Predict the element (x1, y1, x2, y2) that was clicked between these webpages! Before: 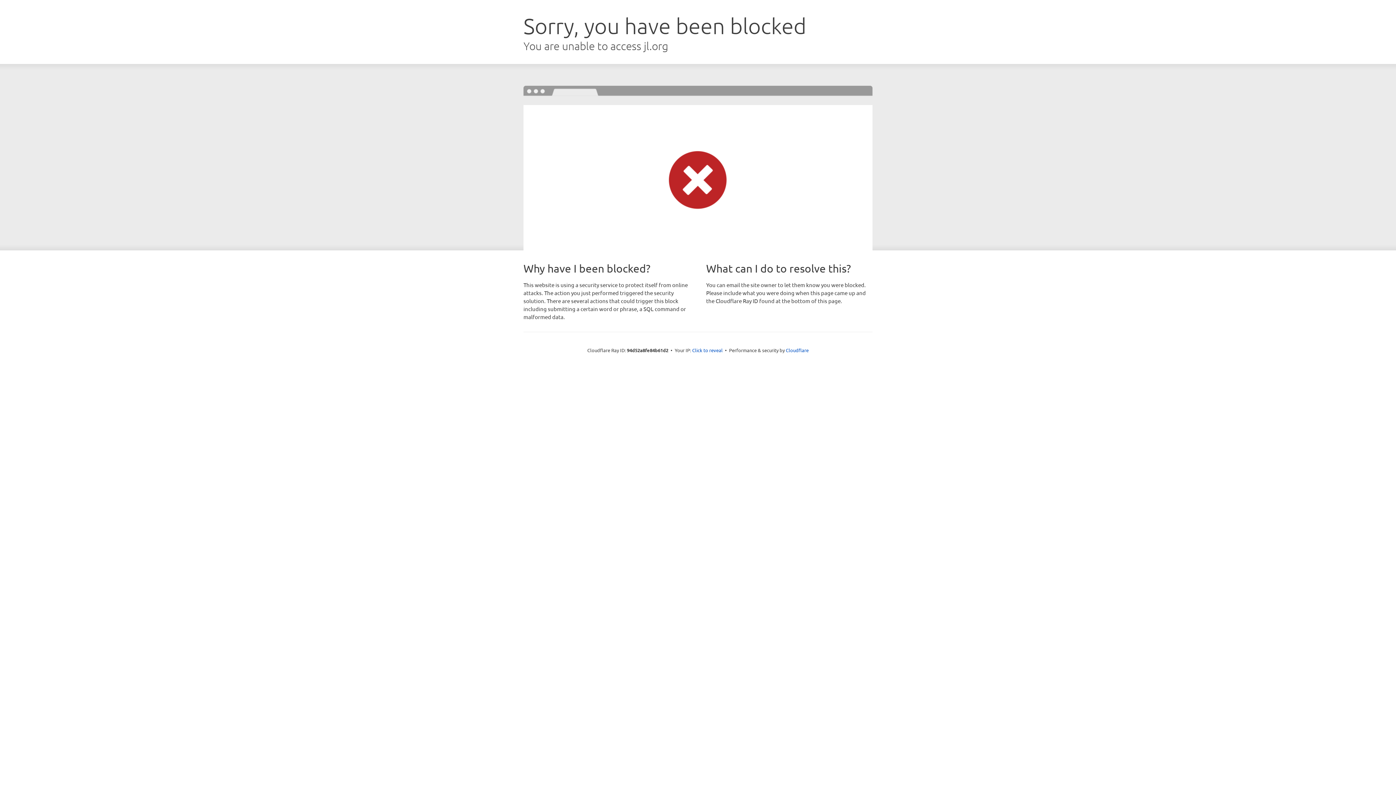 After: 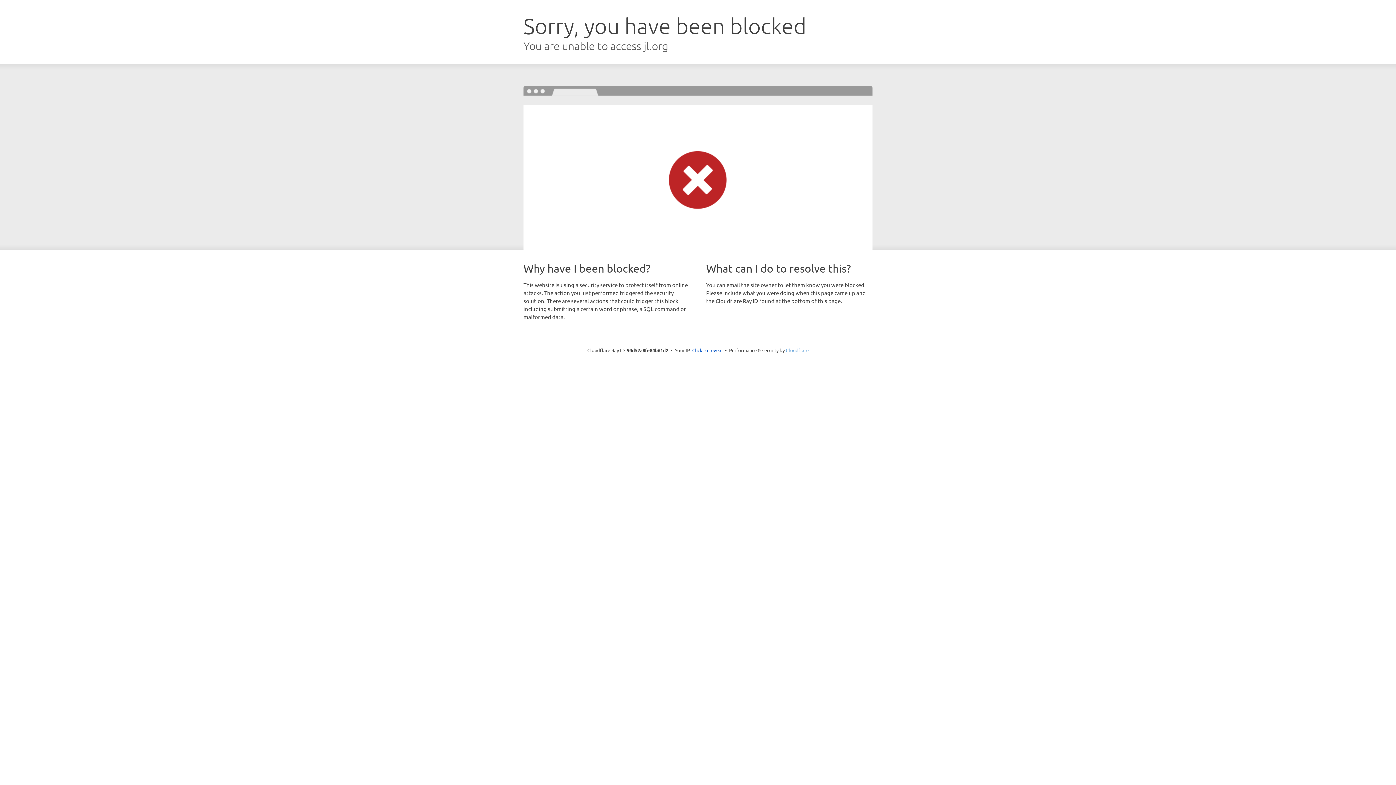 Action: label: Cloudflare bbox: (786, 347, 808, 353)